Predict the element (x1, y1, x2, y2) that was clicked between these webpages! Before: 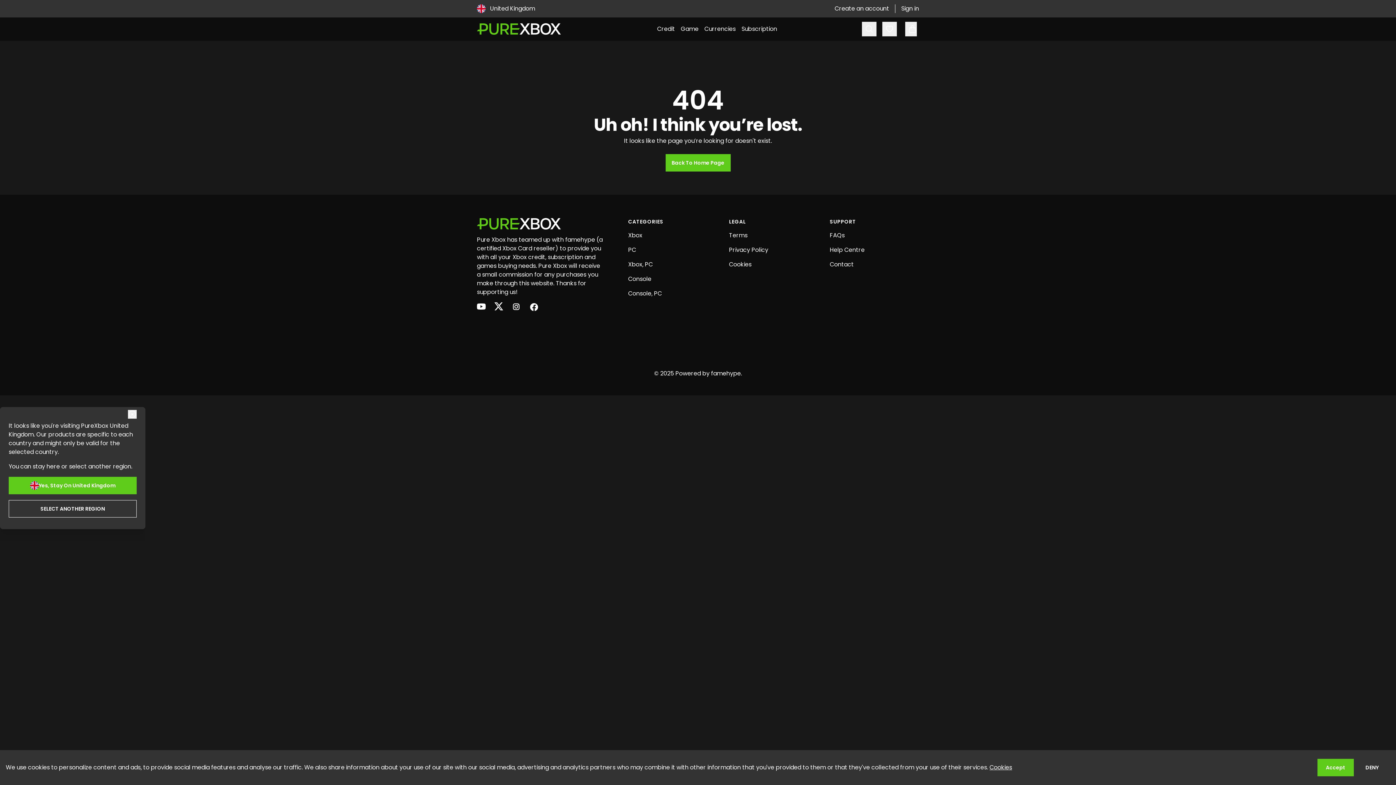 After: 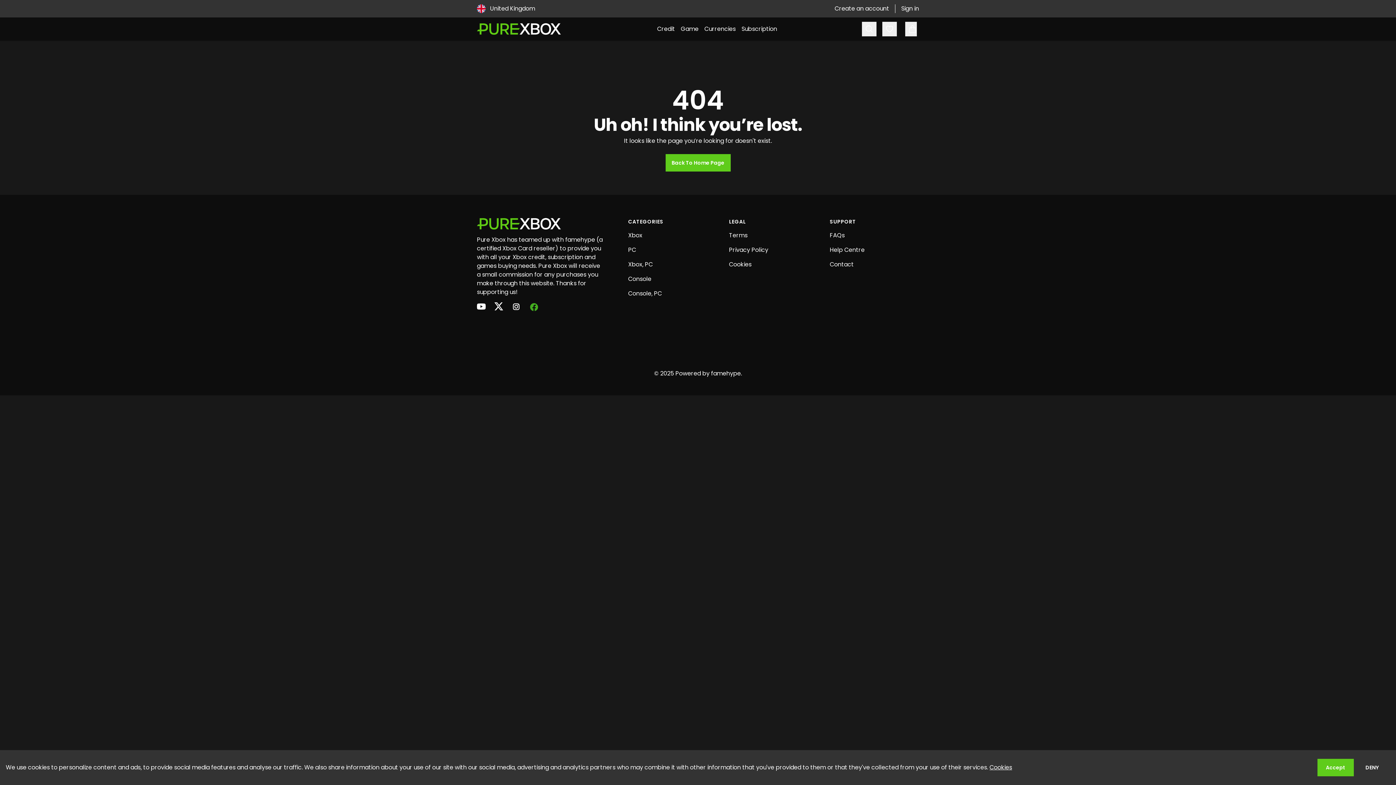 Action: label: facebook bbox: (529, 302, 538, 311)